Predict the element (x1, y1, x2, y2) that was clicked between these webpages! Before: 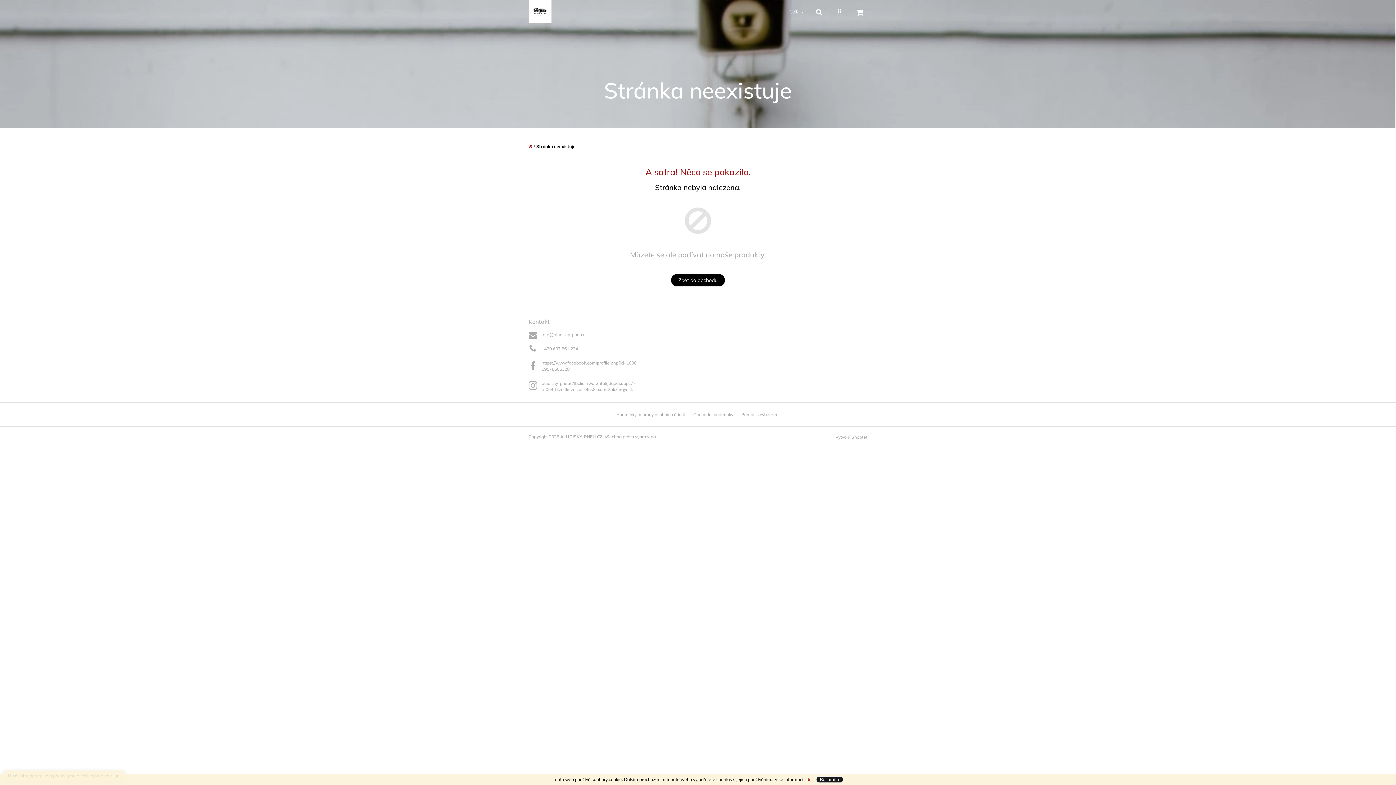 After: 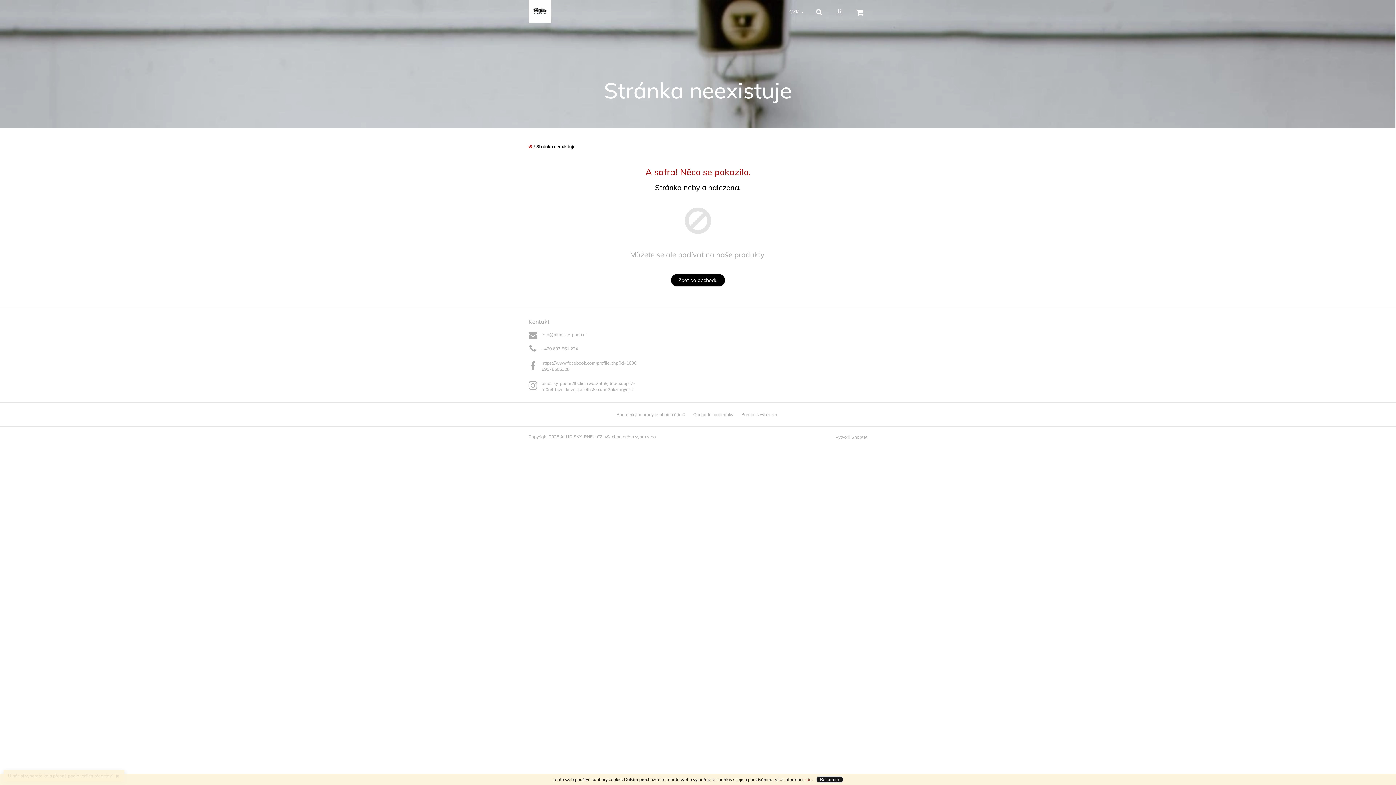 Action: label: Hledat bbox: (811, 0, 826, 20)